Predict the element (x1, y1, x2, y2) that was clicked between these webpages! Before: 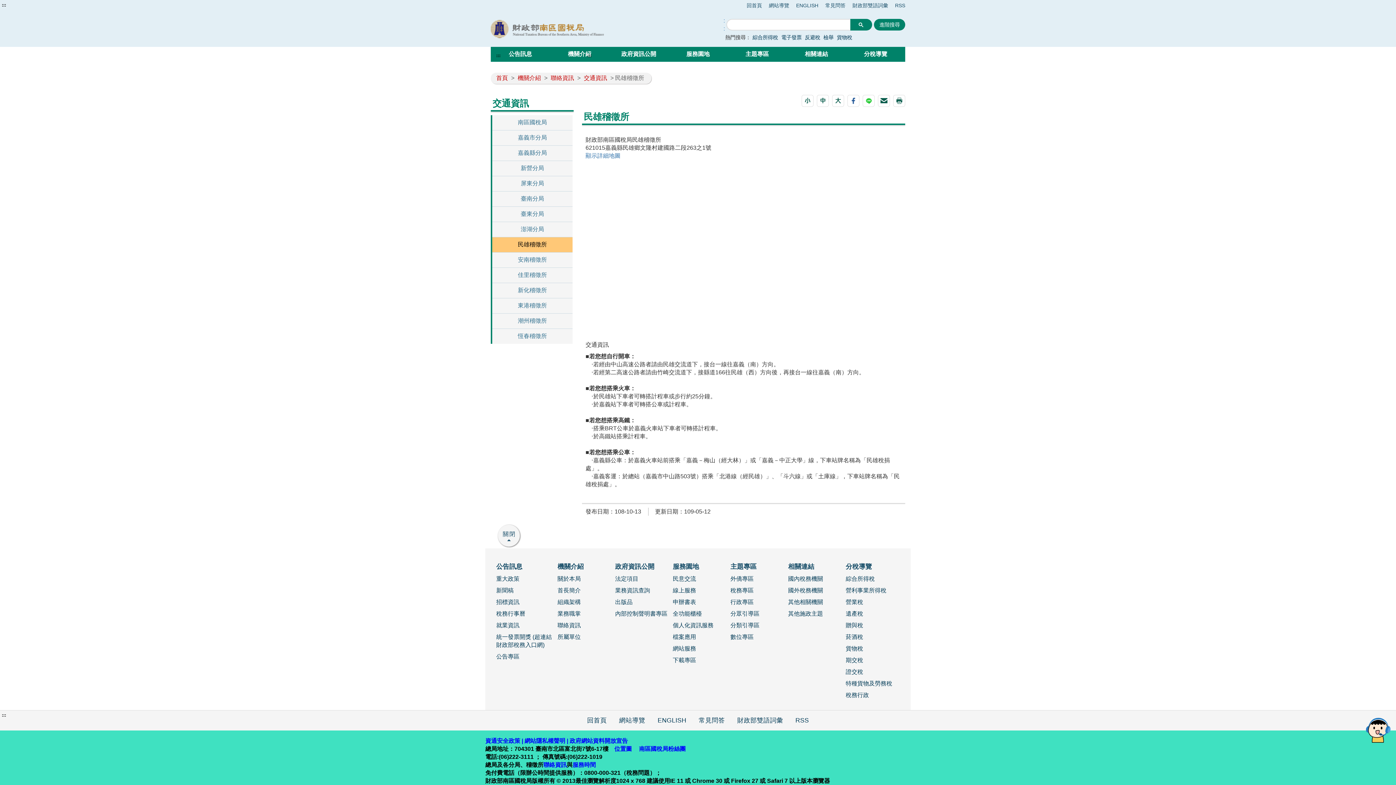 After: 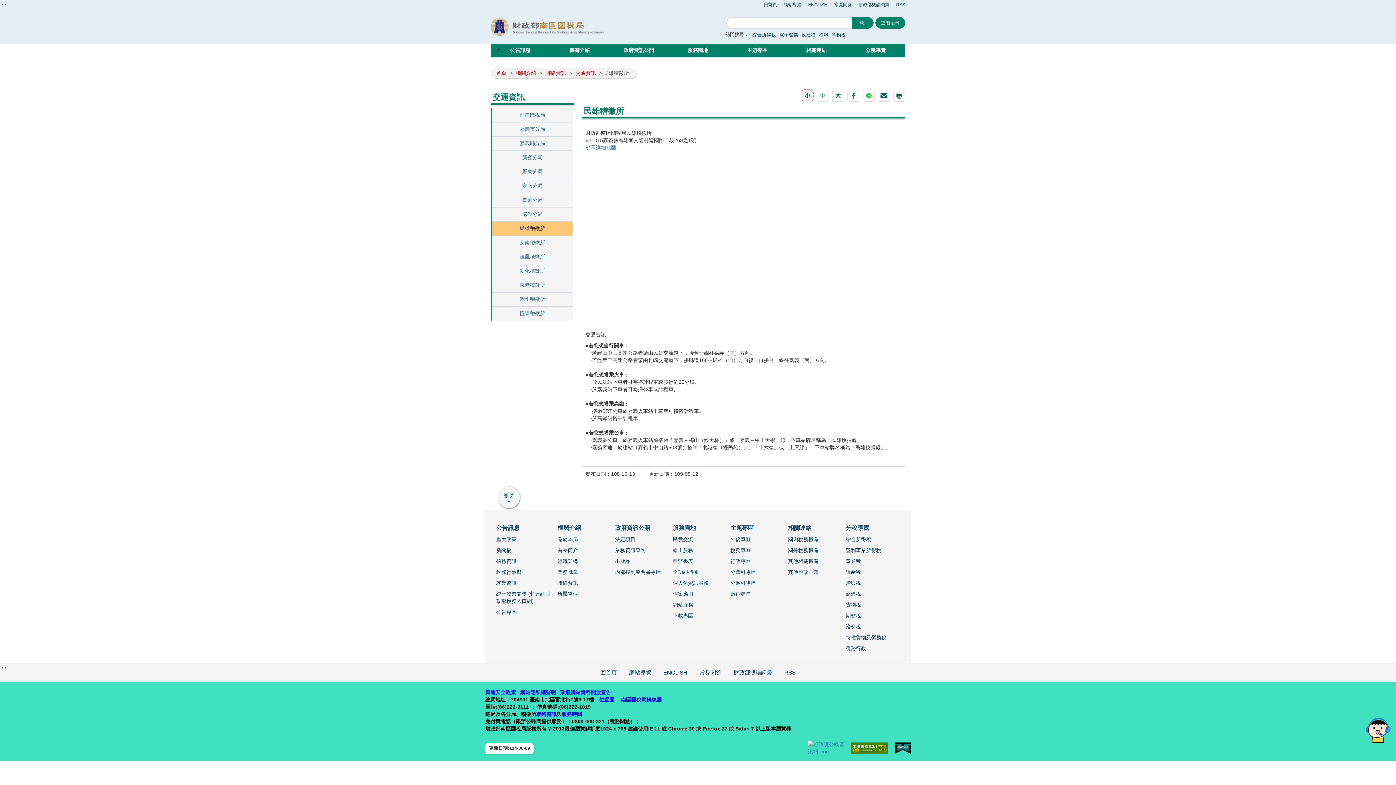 Action: bbox: (801, 94, 813, 106)